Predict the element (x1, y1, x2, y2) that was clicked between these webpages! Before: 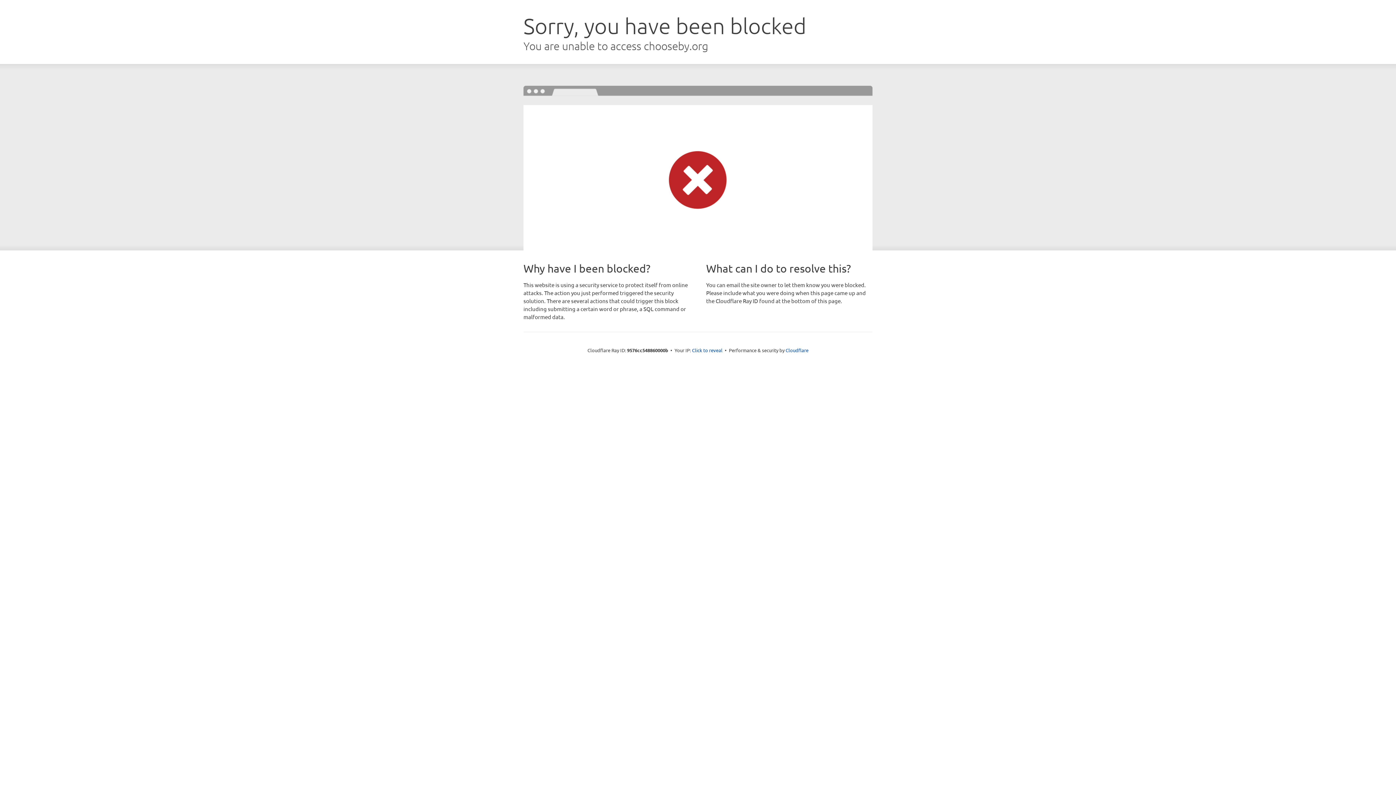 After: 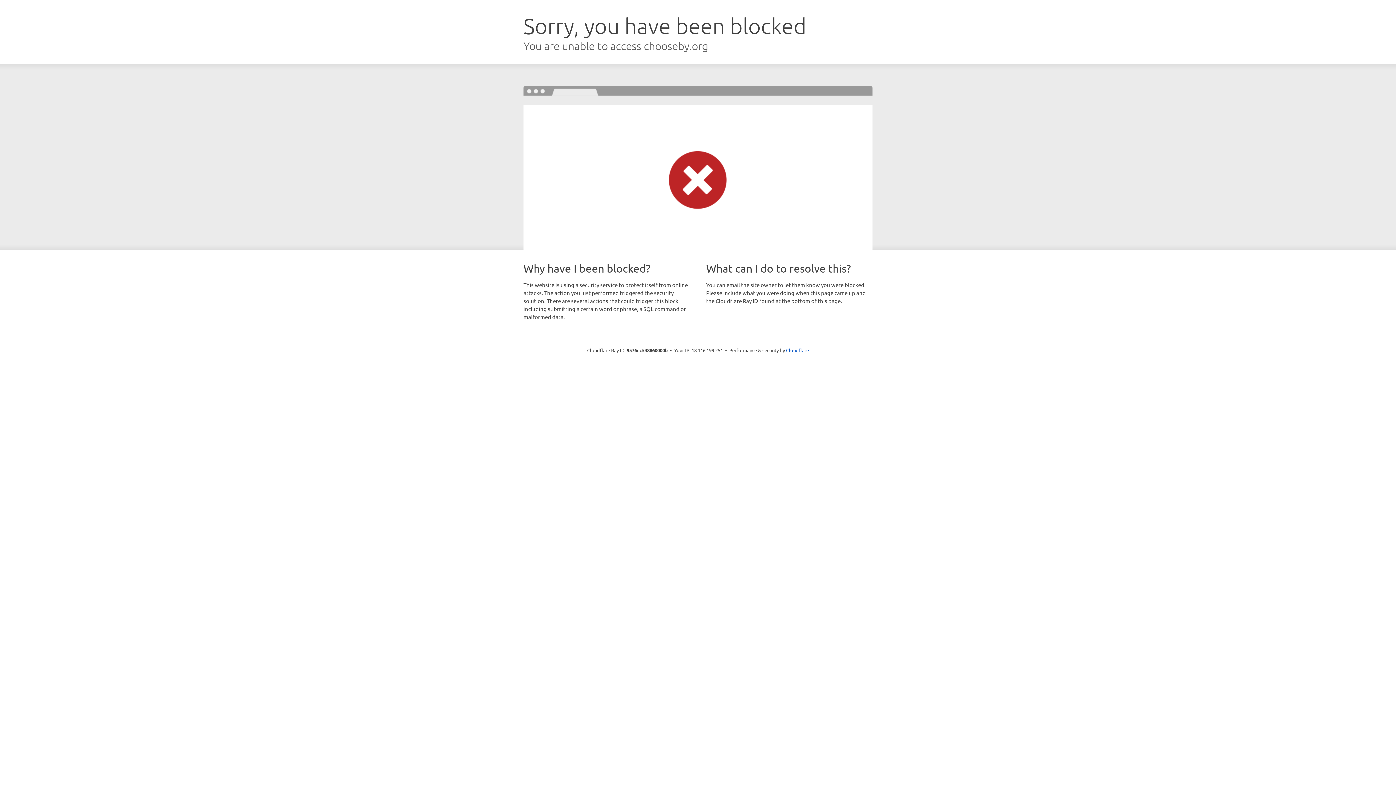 Action: label: Click to reveal bbox: (692, 346, 722, 353)